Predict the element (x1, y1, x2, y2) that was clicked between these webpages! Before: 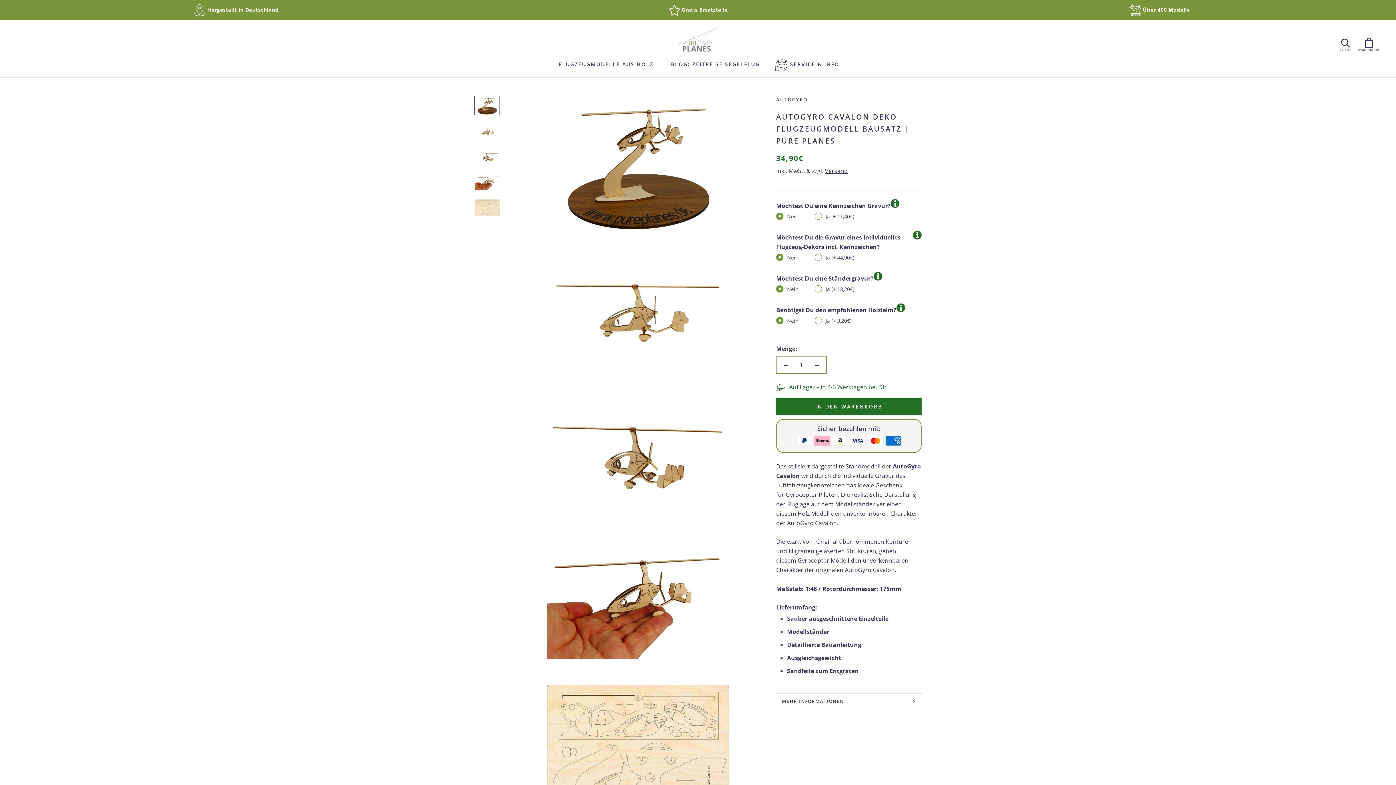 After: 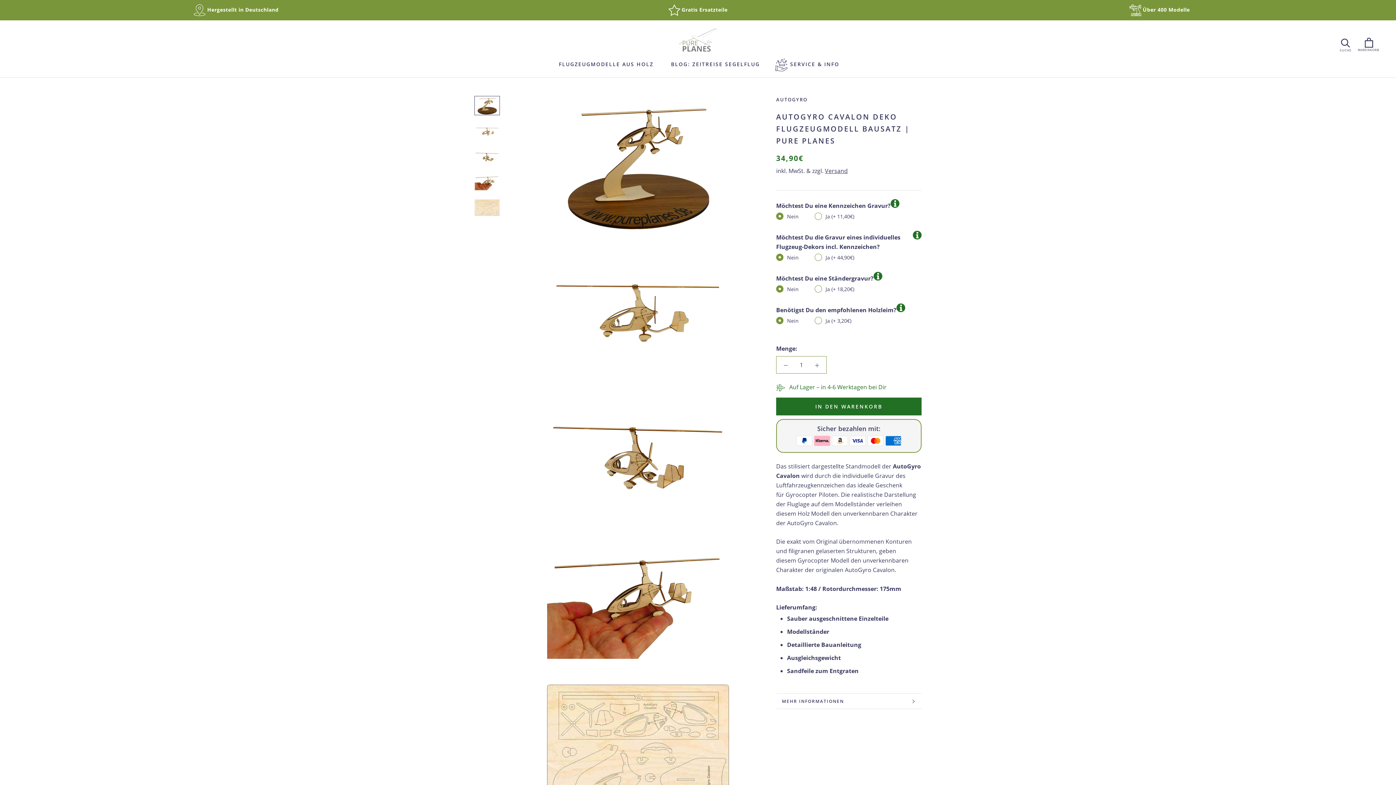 Action: bbox: (776, 356, 795, 373)